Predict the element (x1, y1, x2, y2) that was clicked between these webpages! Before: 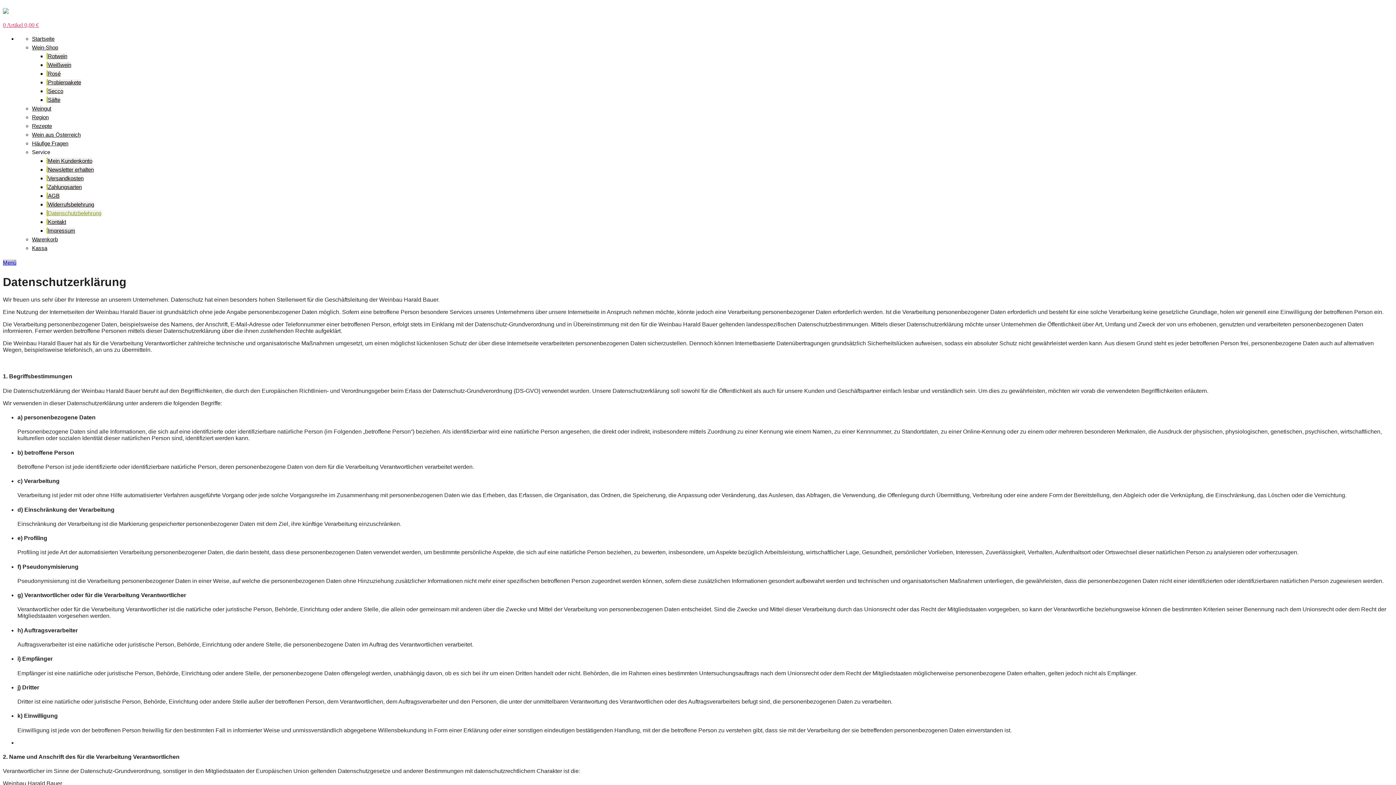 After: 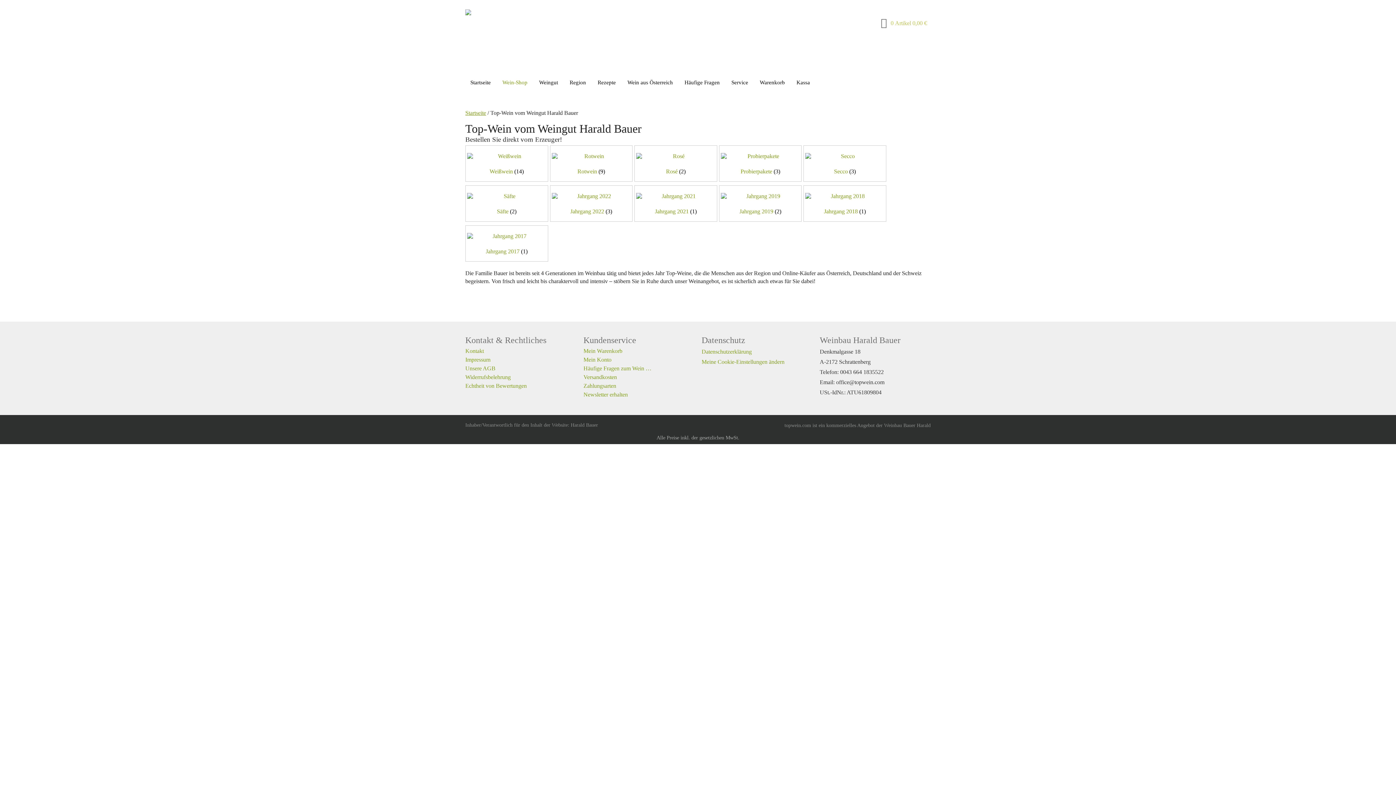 Action: bbox: (32, 44, 58, 50) label: Wein-Shop